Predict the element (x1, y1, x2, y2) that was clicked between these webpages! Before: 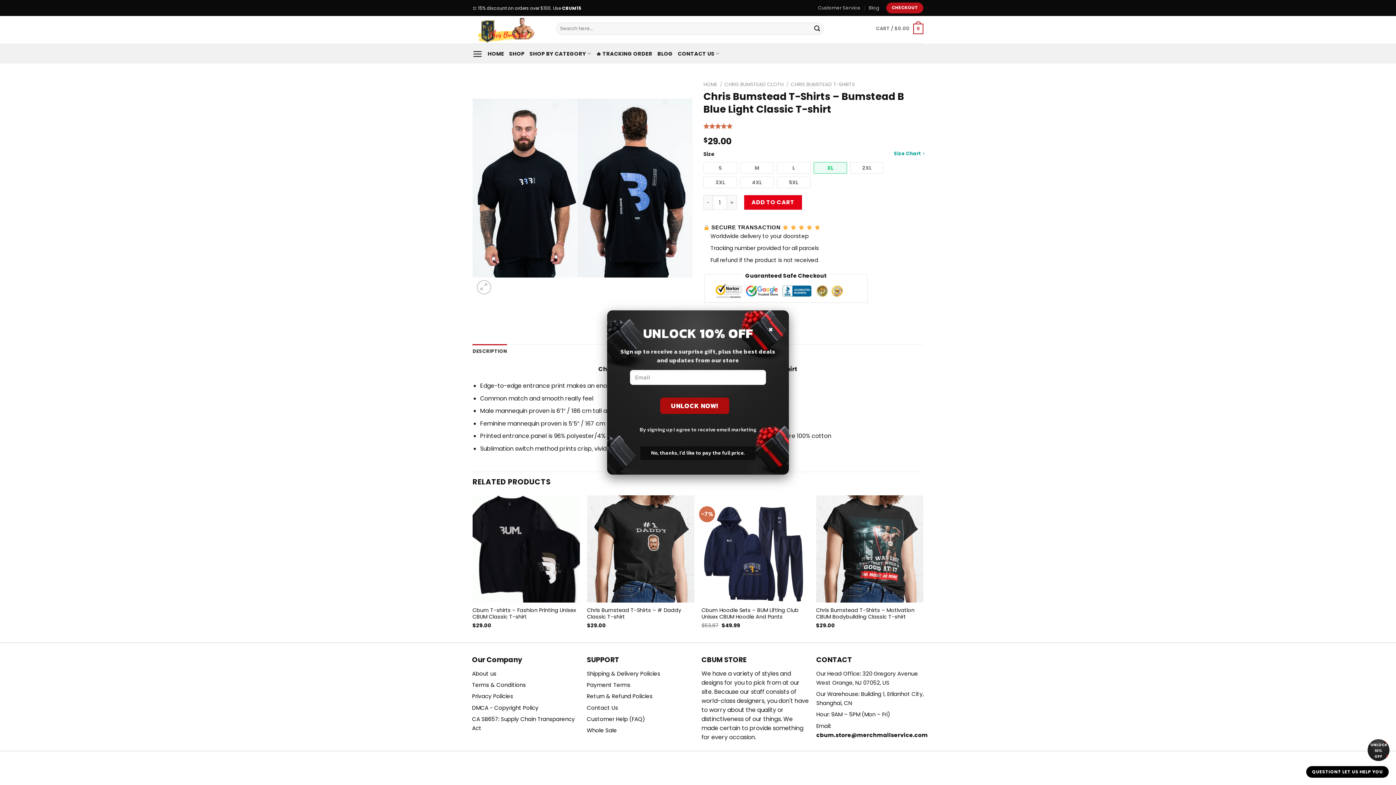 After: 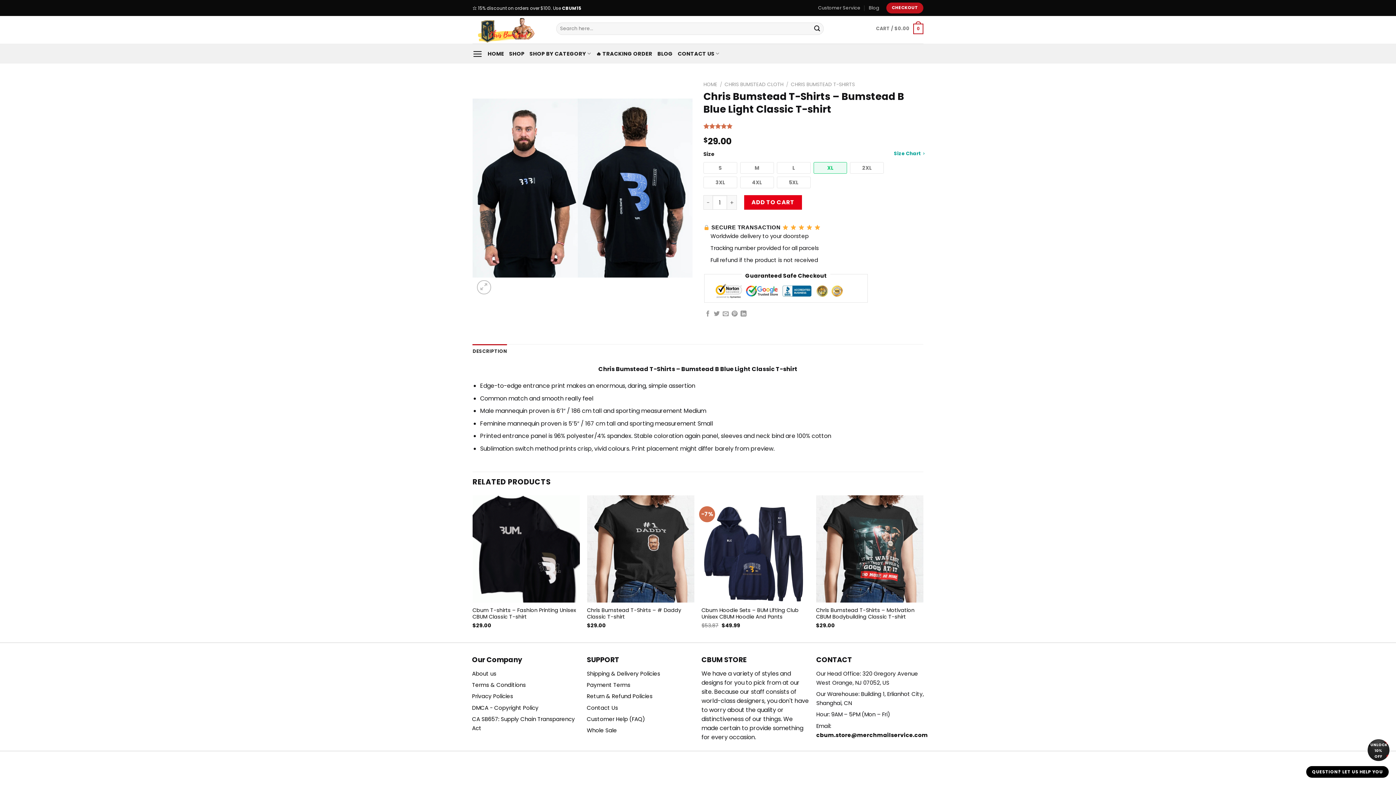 Action: bbox: (768, 316, 773, 341) label: ×